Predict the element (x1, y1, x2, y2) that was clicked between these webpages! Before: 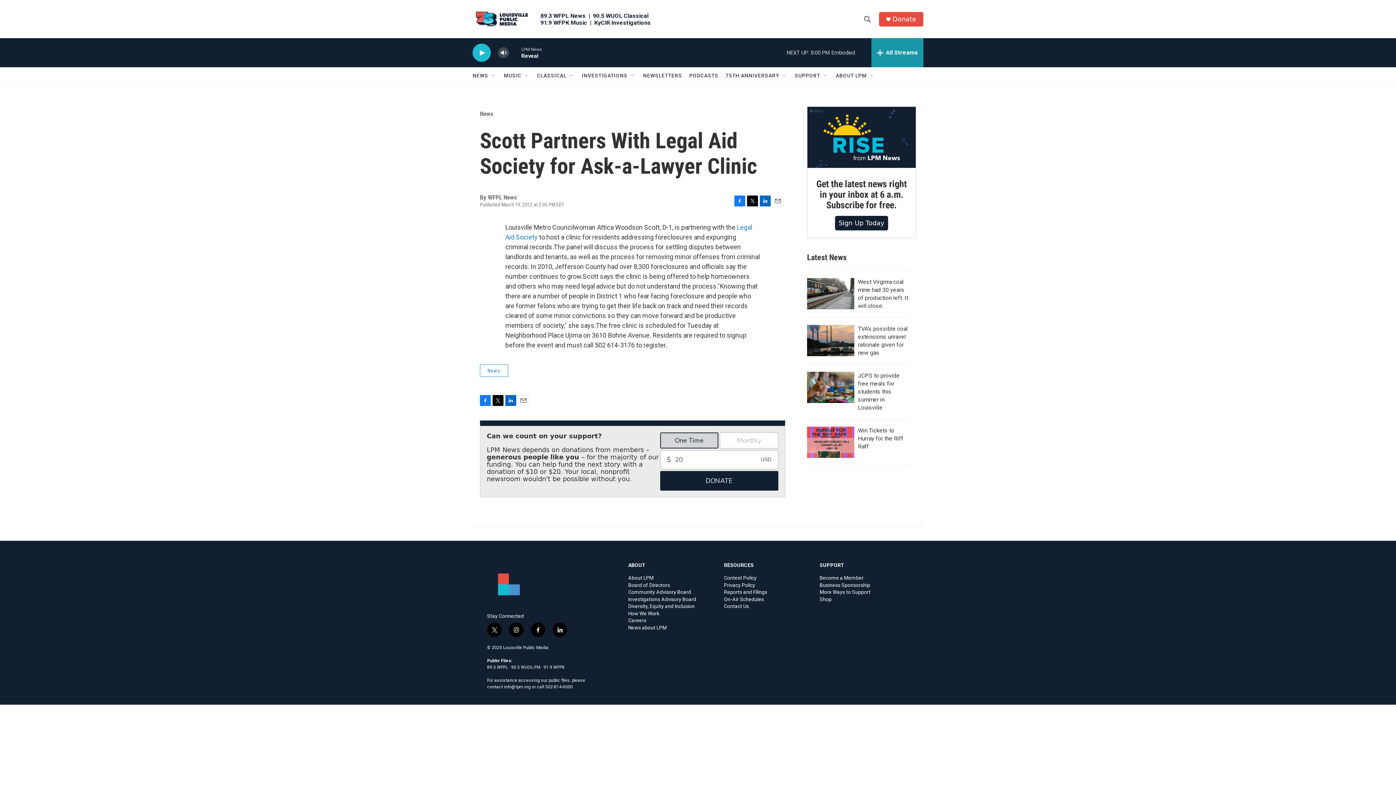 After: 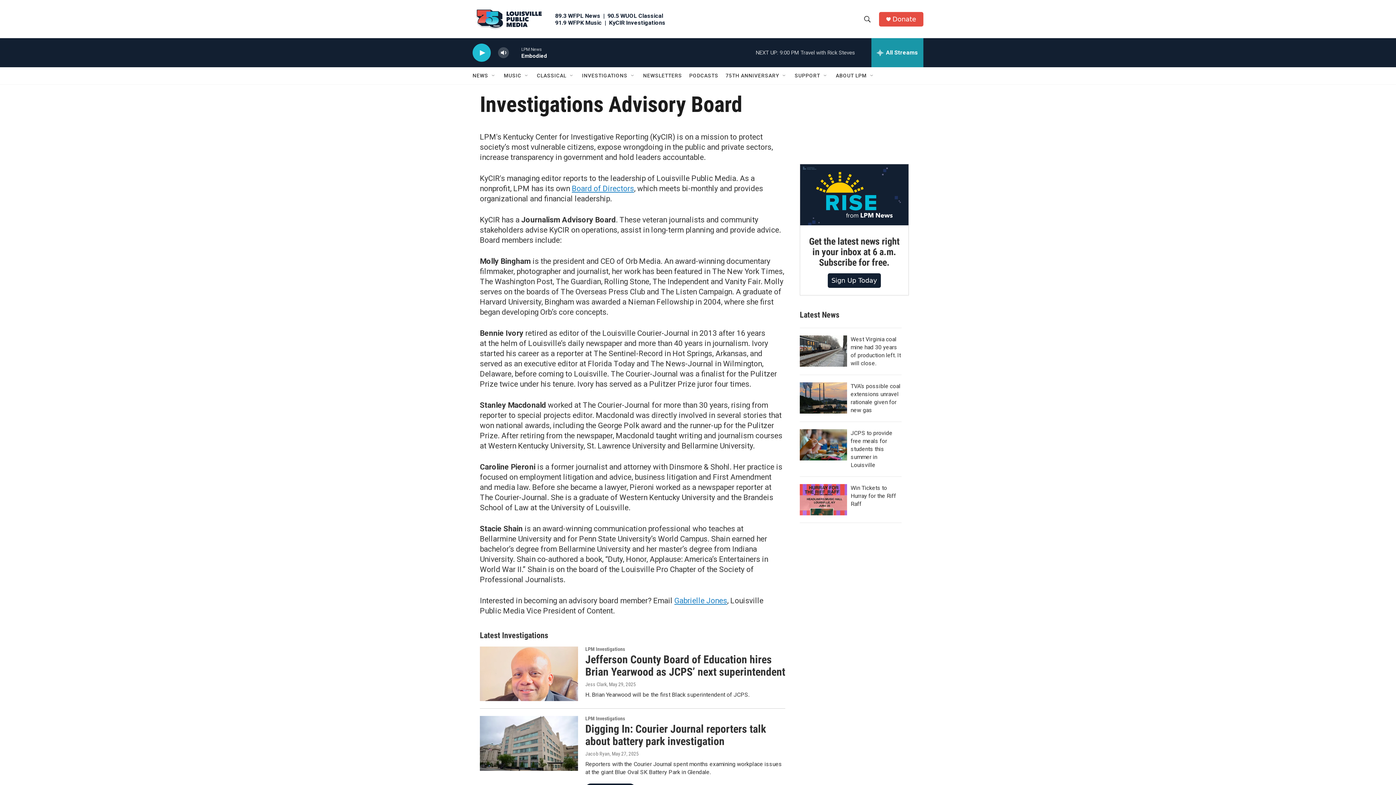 Action: label: Investigations Advisory Board bbox: (628, 596, 717, 602)